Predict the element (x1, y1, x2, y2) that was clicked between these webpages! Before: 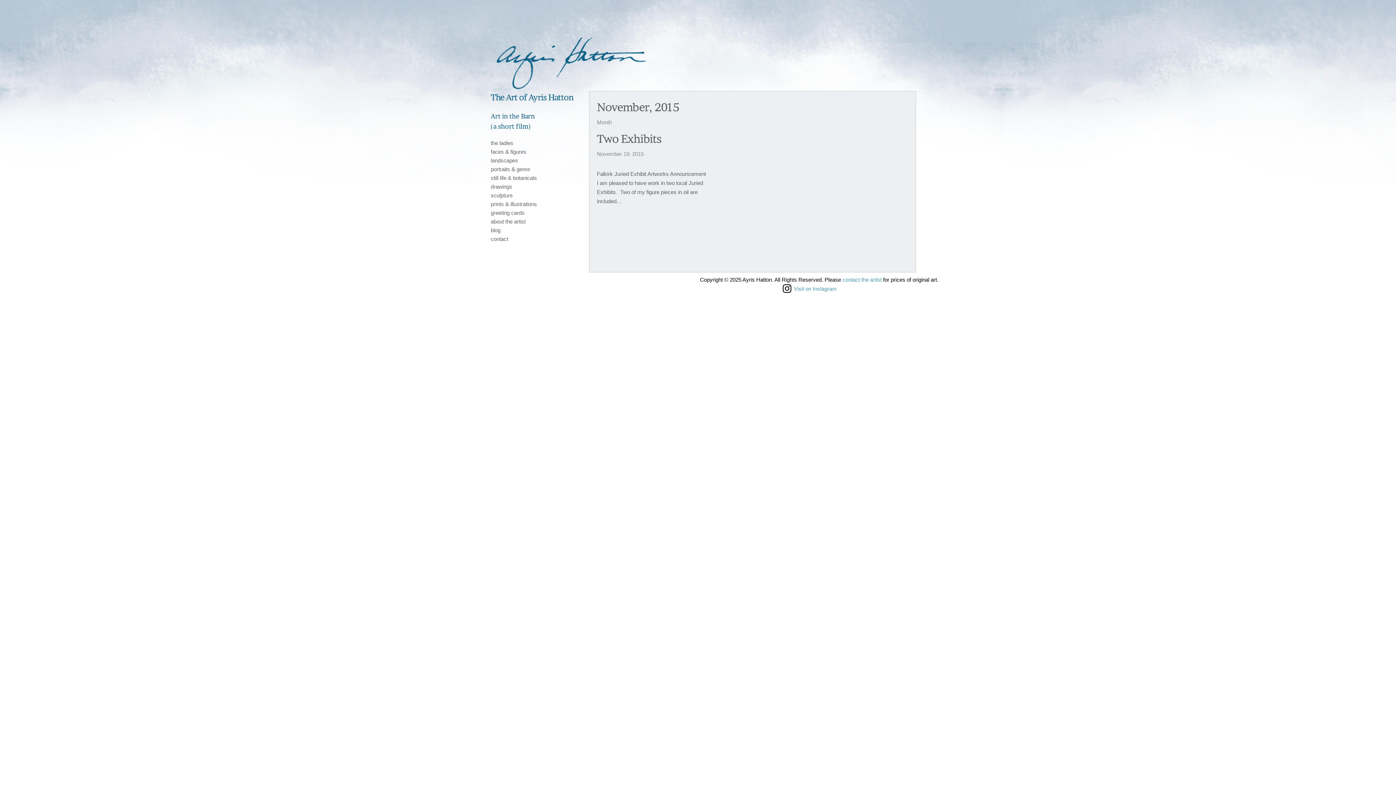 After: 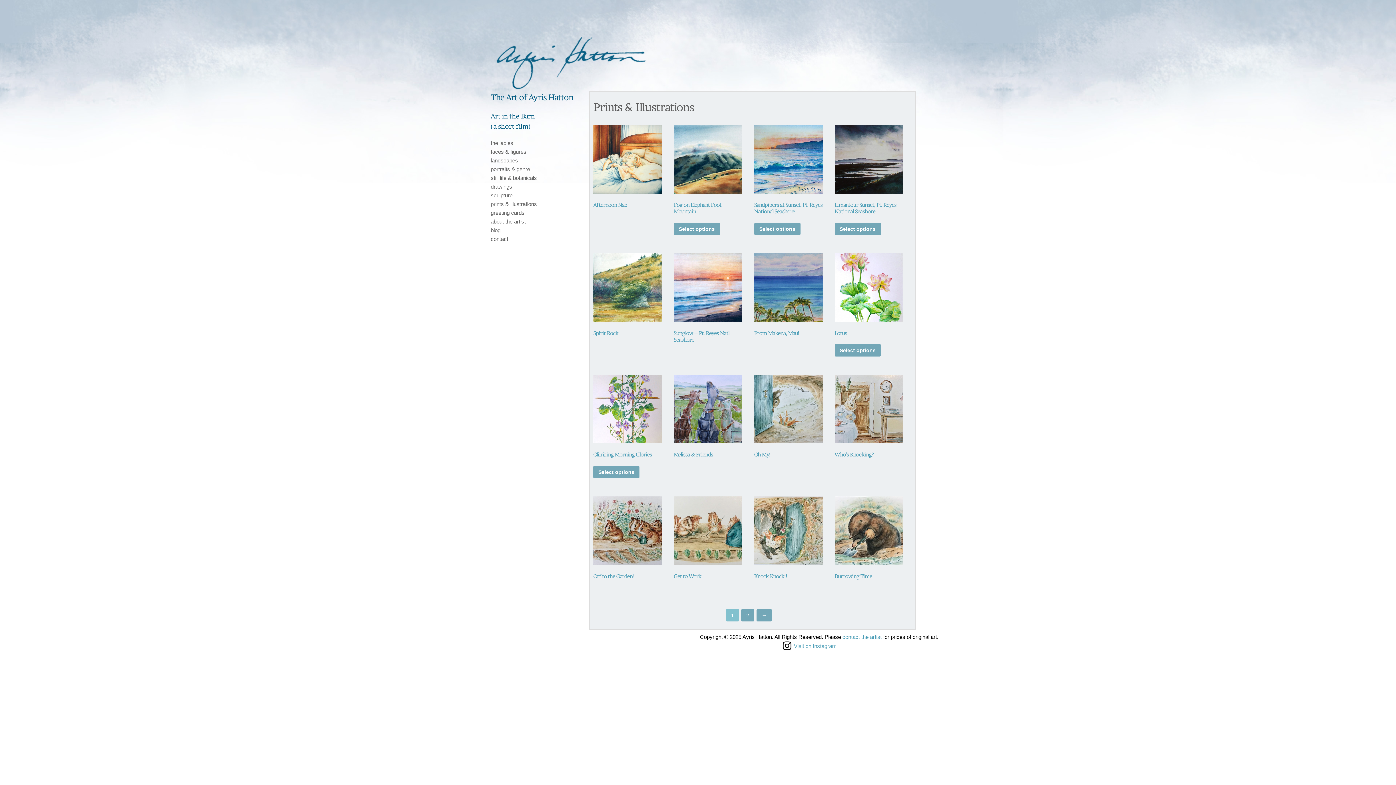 Action: label: prints & illustrations bbox: (490, 201, 537, 207)